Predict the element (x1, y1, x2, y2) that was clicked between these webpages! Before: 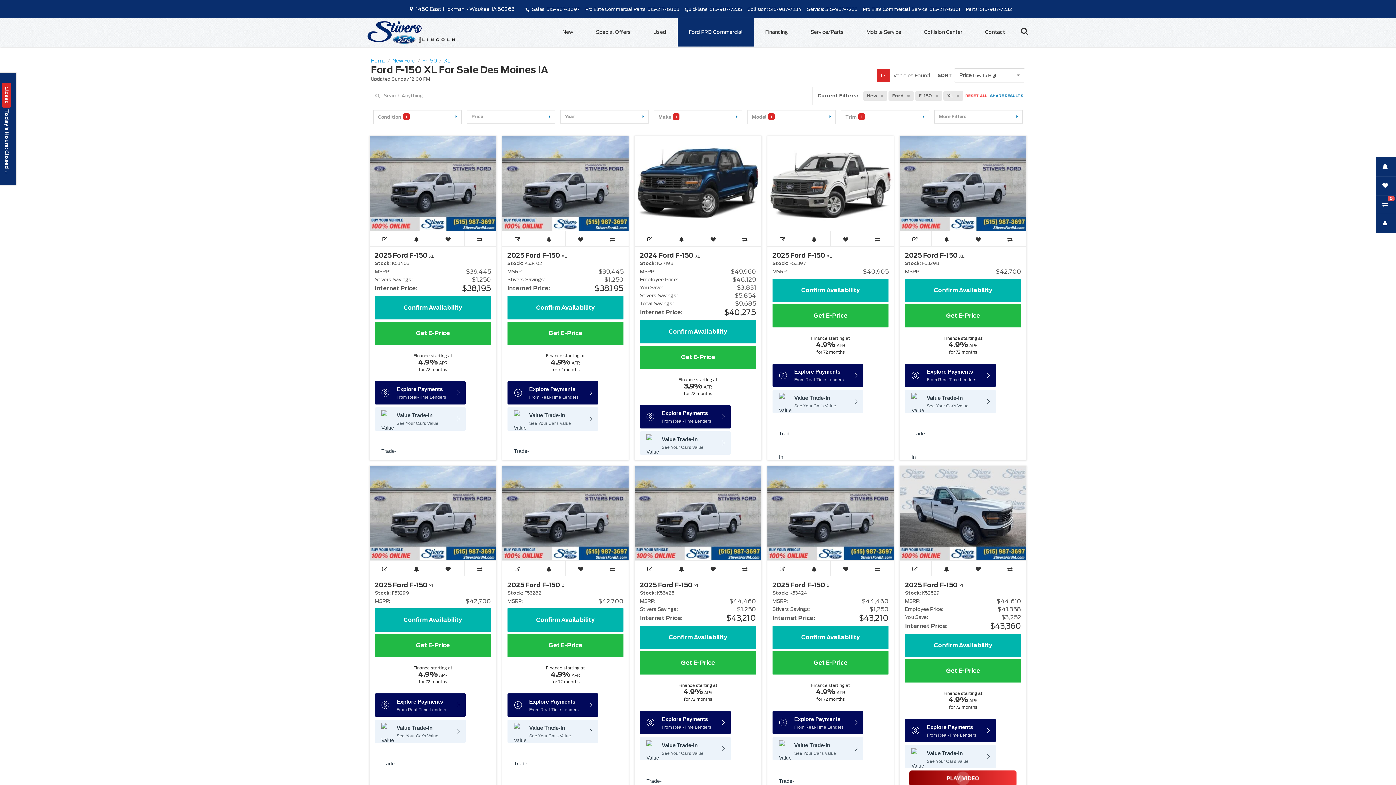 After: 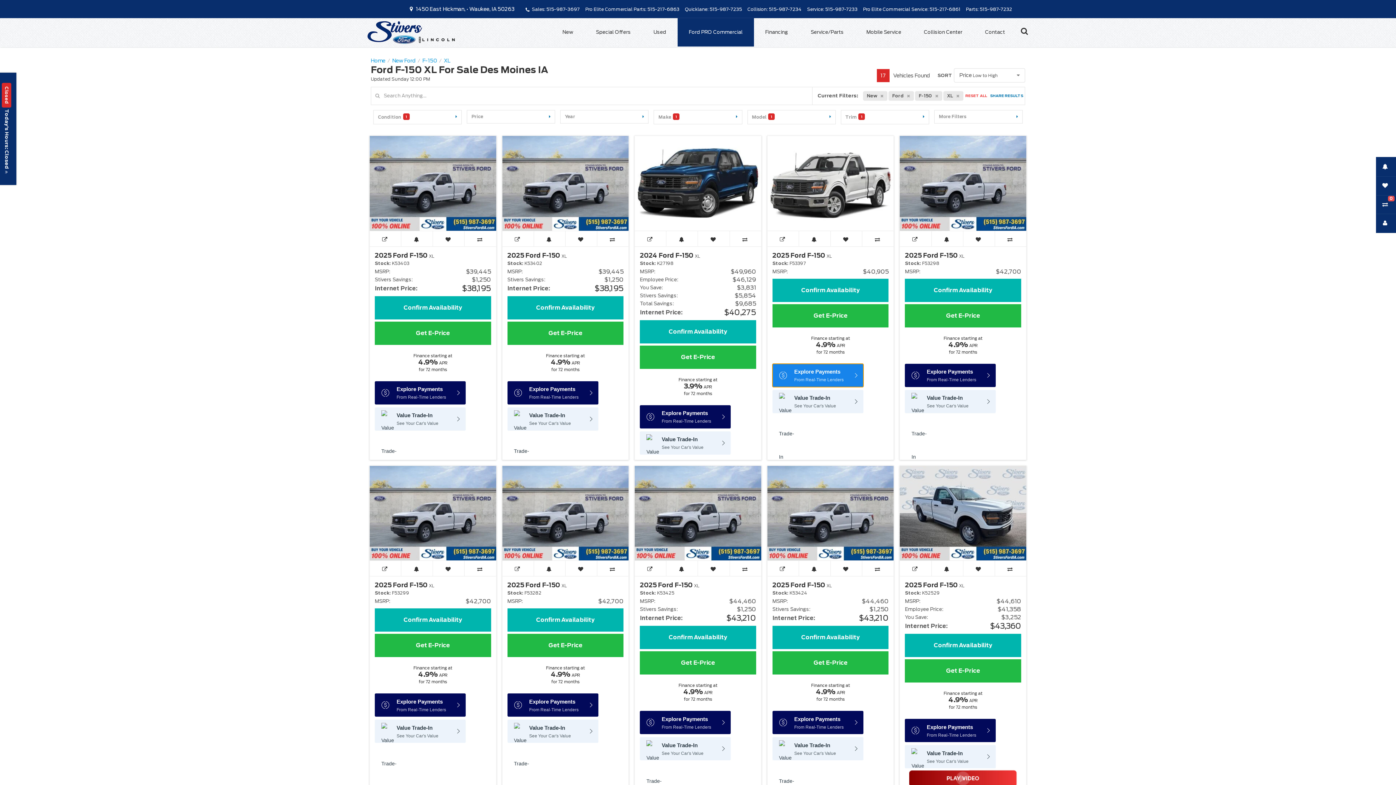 Action: bbox: (772, 363, 863, 387) label: Explore Payments
From Real-Time Lenders